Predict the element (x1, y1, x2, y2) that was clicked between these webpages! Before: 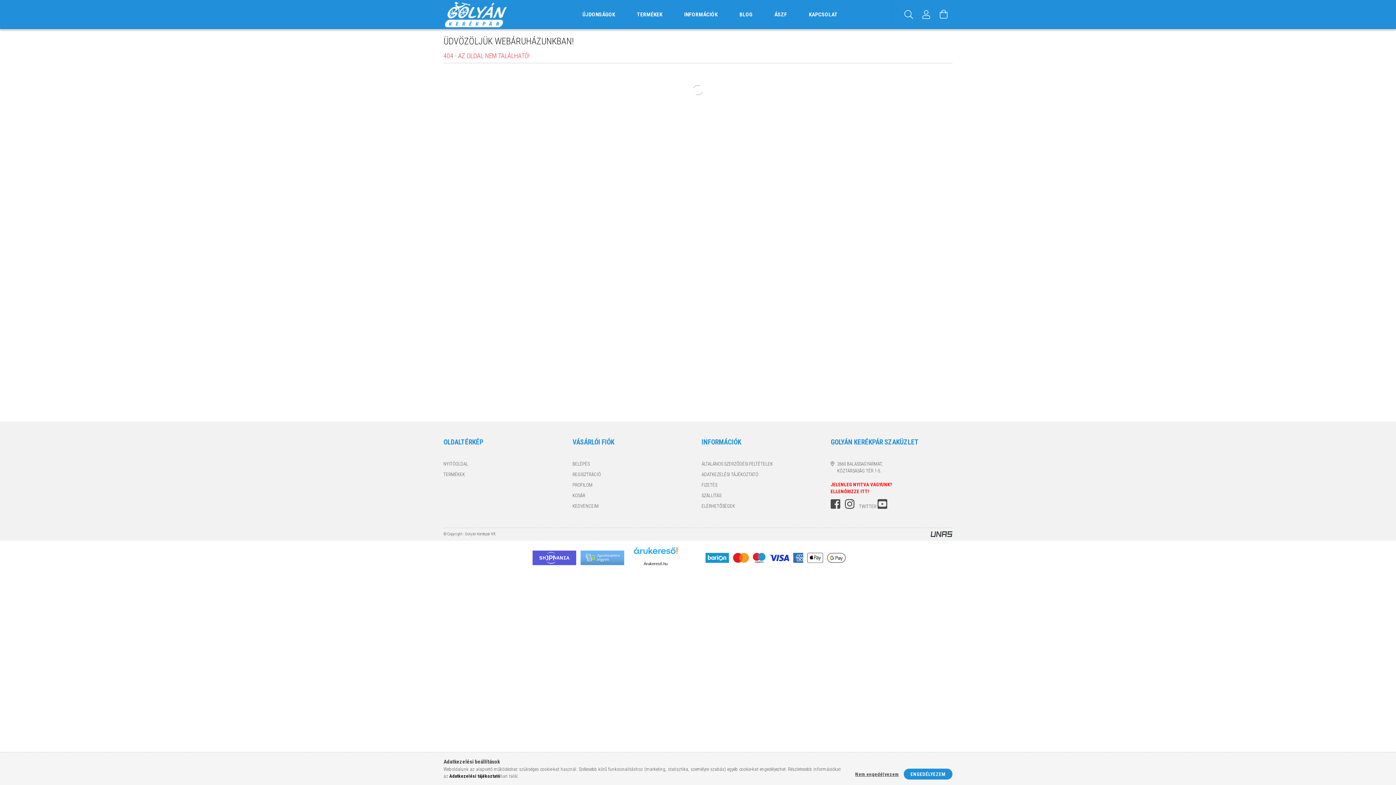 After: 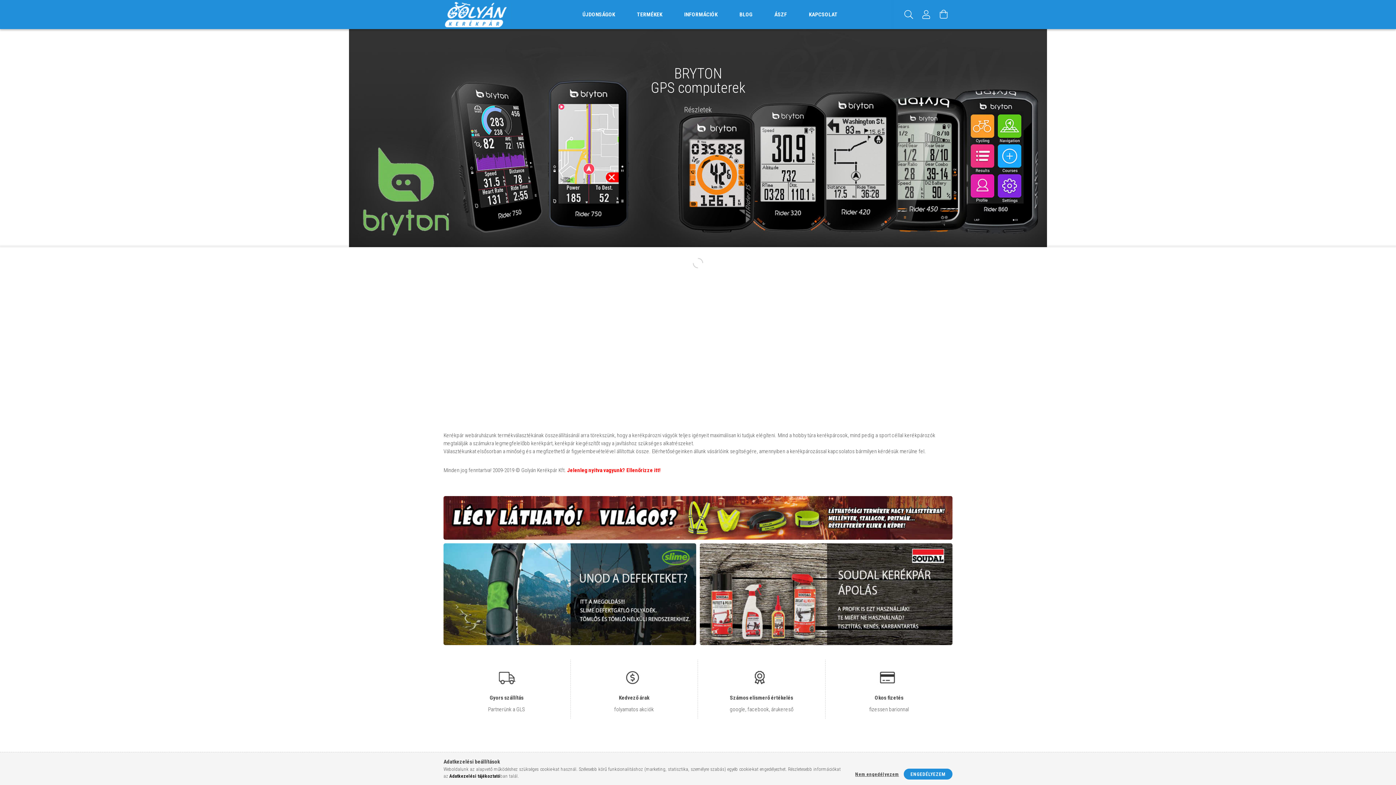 Action: bbox: (443, 0, 516, 29)